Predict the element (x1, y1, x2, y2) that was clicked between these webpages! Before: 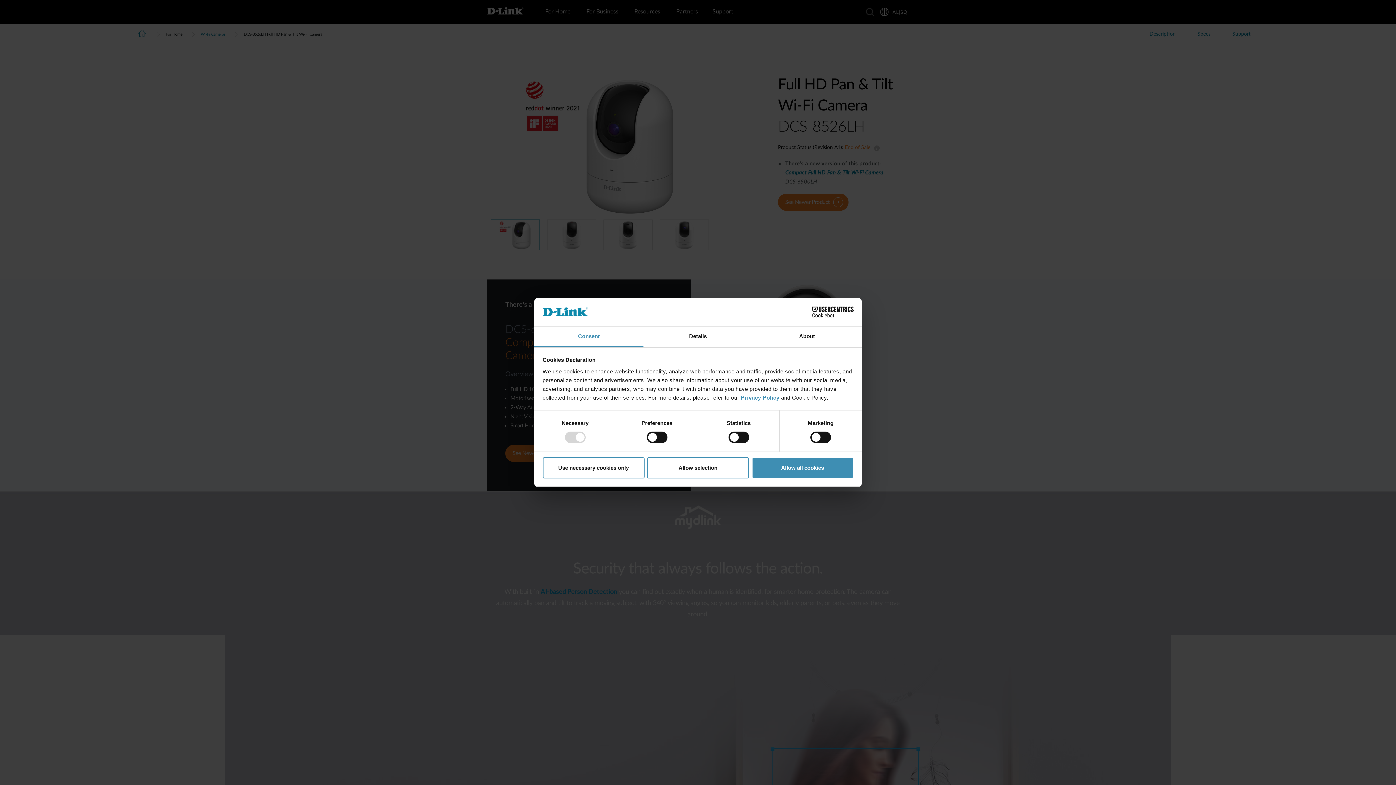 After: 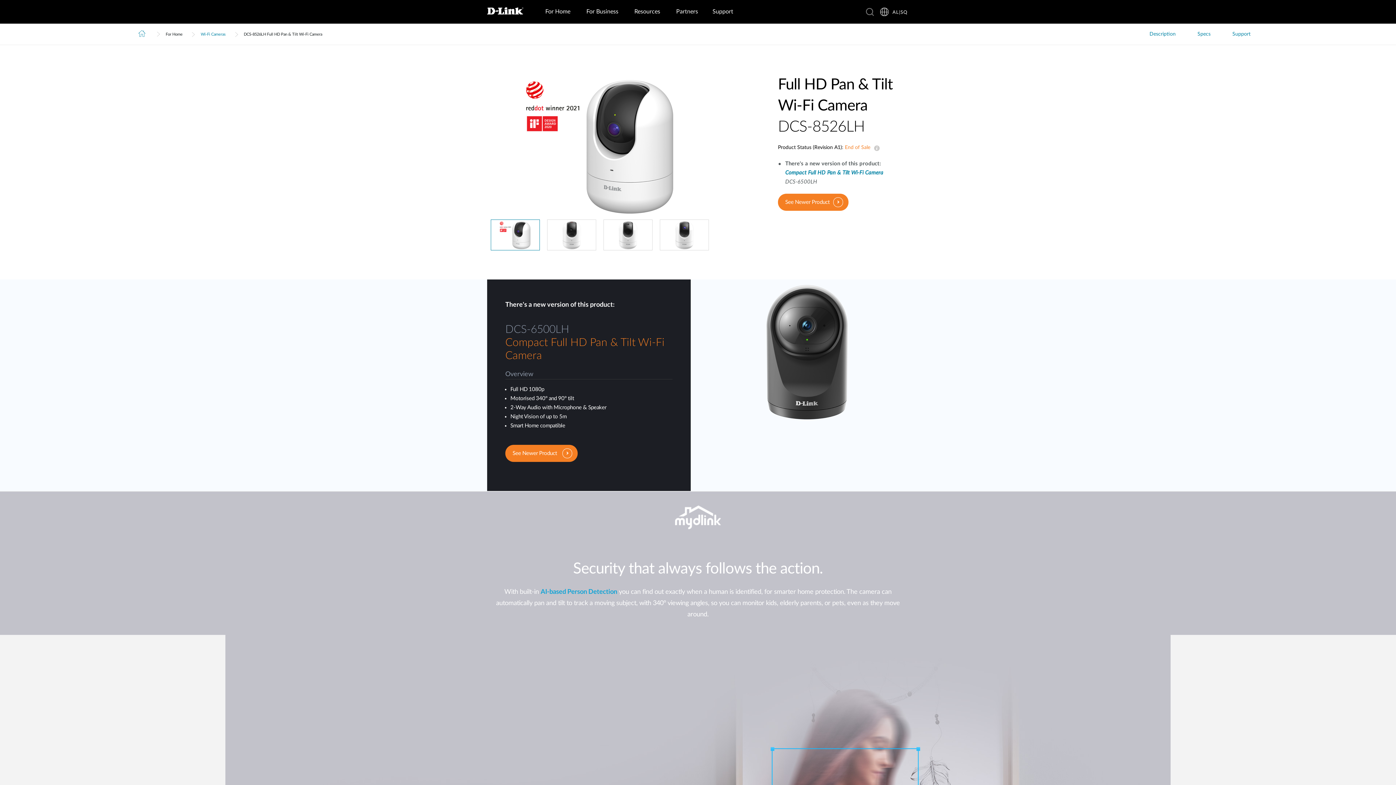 Action: bbox: (542, 457, 644, 478) label: Use necessary cookies only